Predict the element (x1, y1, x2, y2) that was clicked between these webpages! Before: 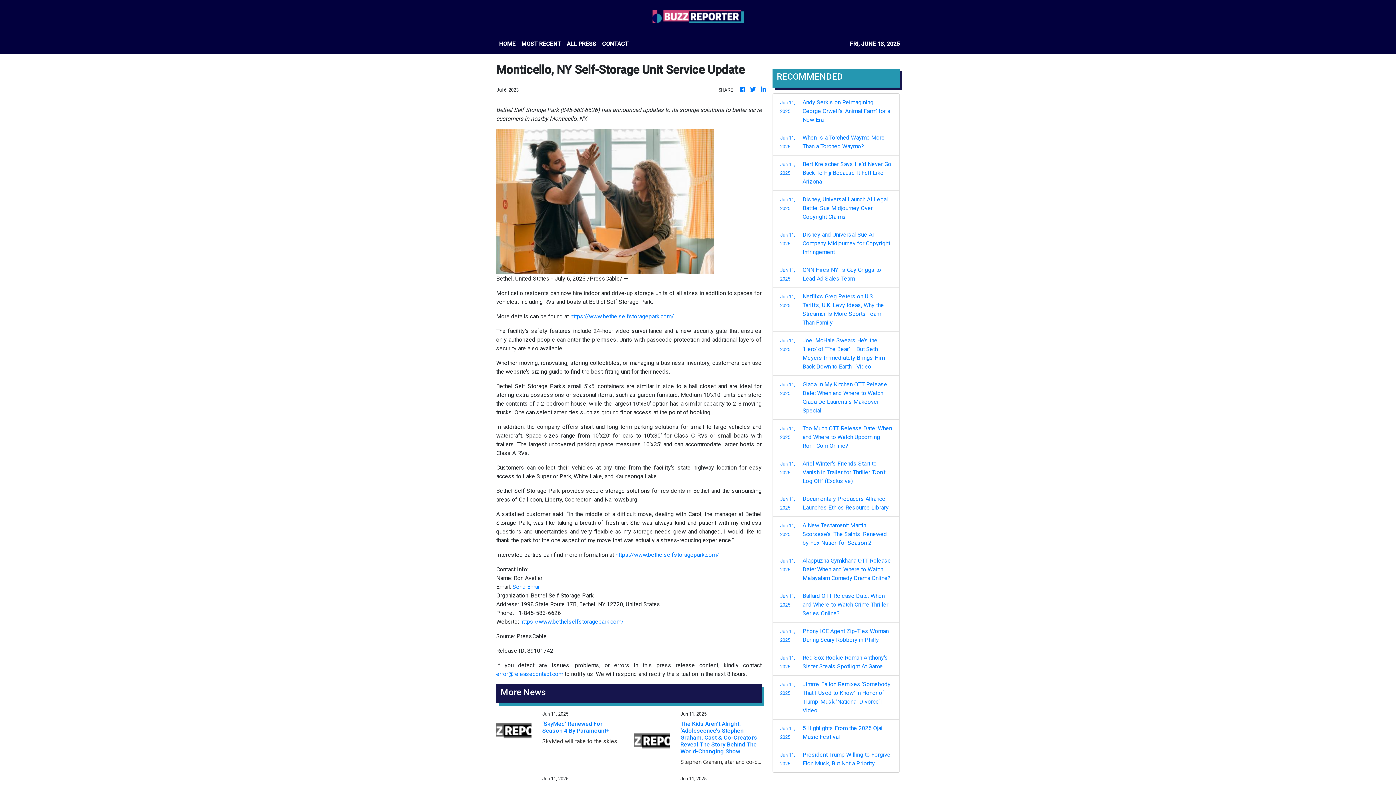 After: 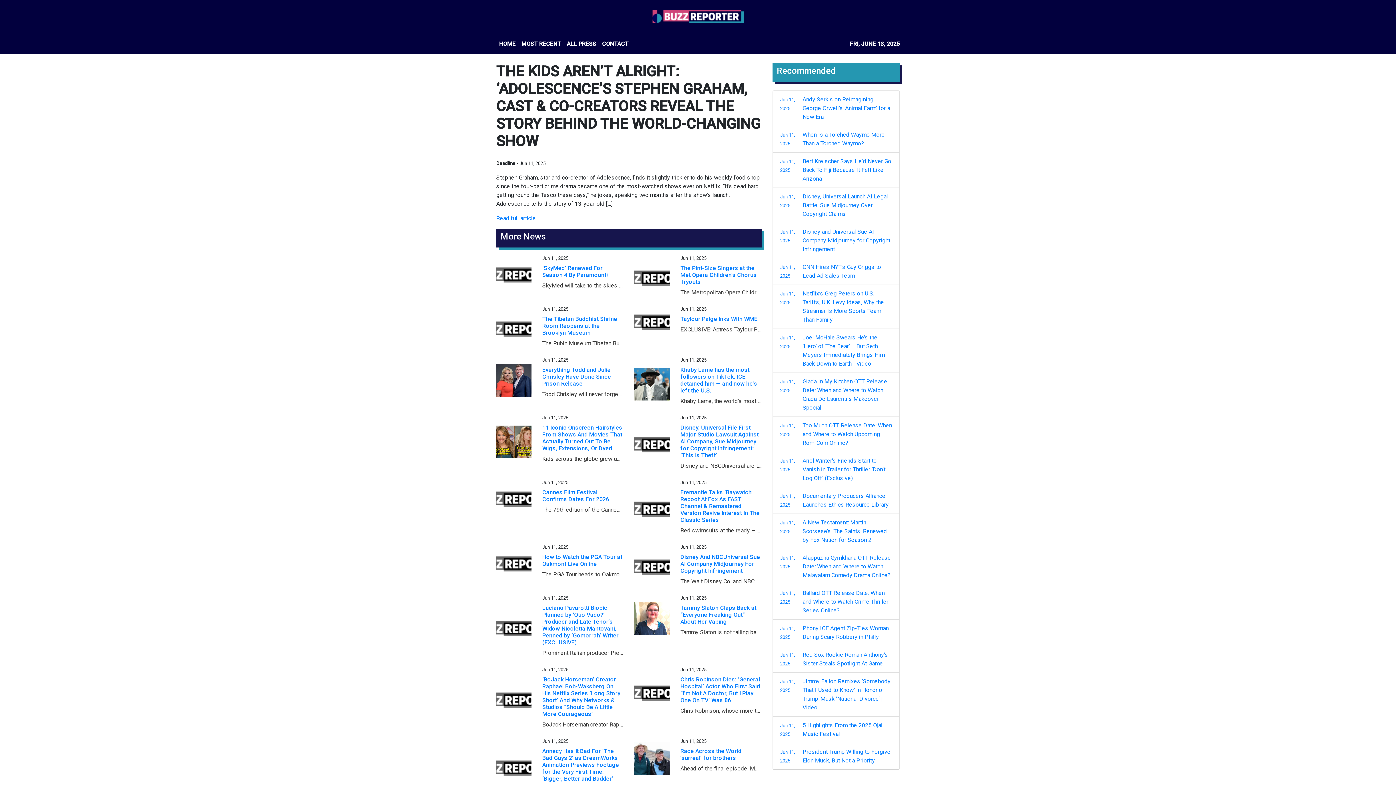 Action: bbox: (680, 720, 761, 755) label: The Kids Aren’t Alright: ‘Adolescence’s Stephen Graham, Cast & Co-Creators Reveal The Story Behind The World-Changing Show